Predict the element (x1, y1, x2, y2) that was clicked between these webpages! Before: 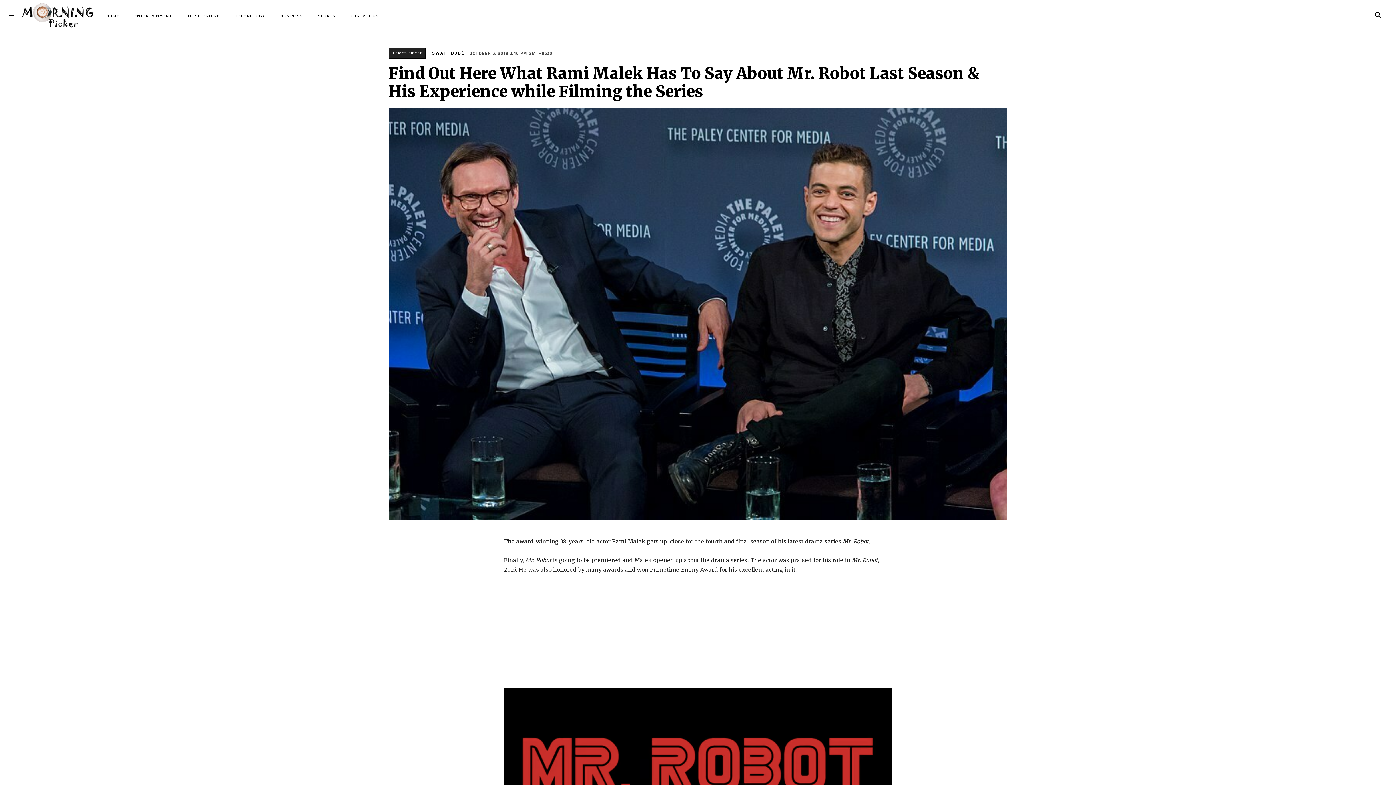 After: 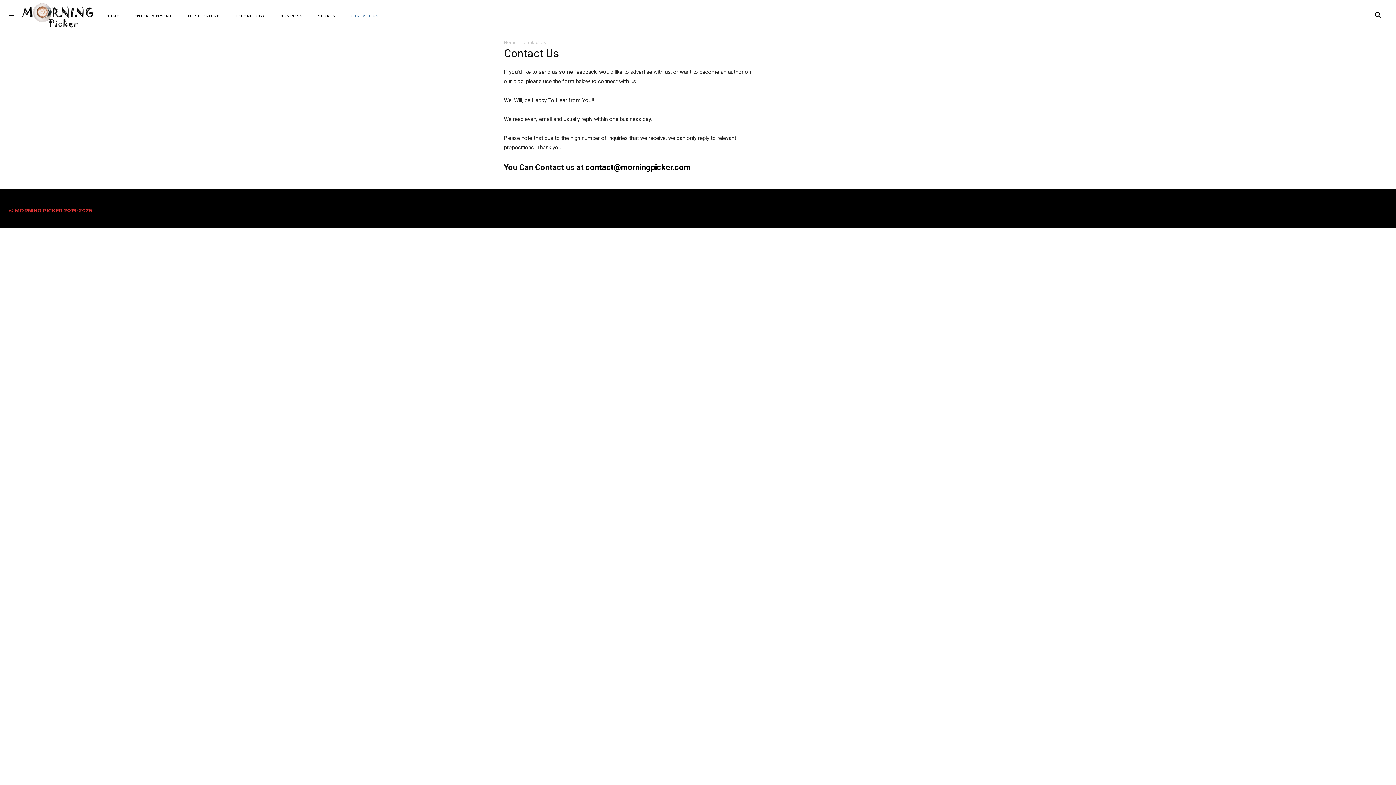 Action: label: CONTACT US bbox: (345, 3, 384, 27)